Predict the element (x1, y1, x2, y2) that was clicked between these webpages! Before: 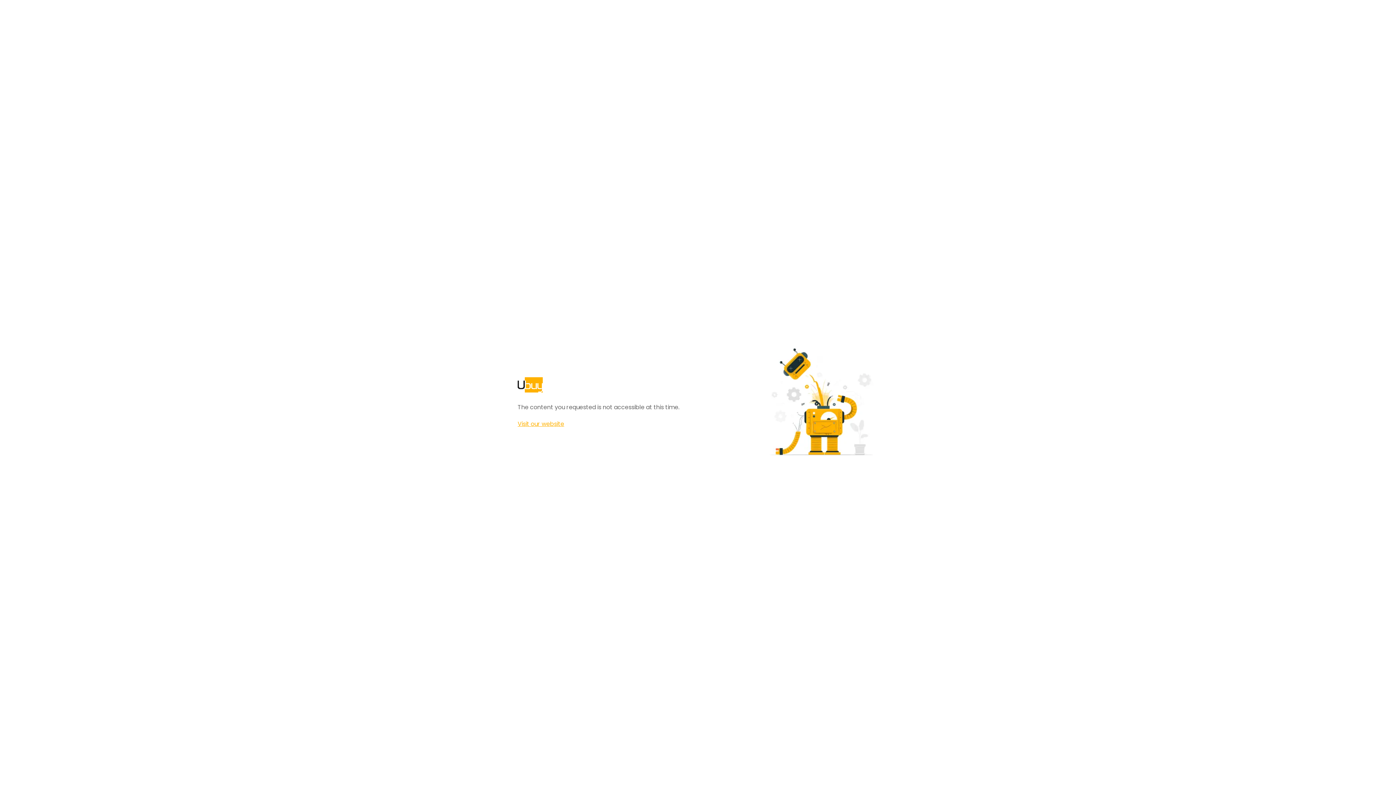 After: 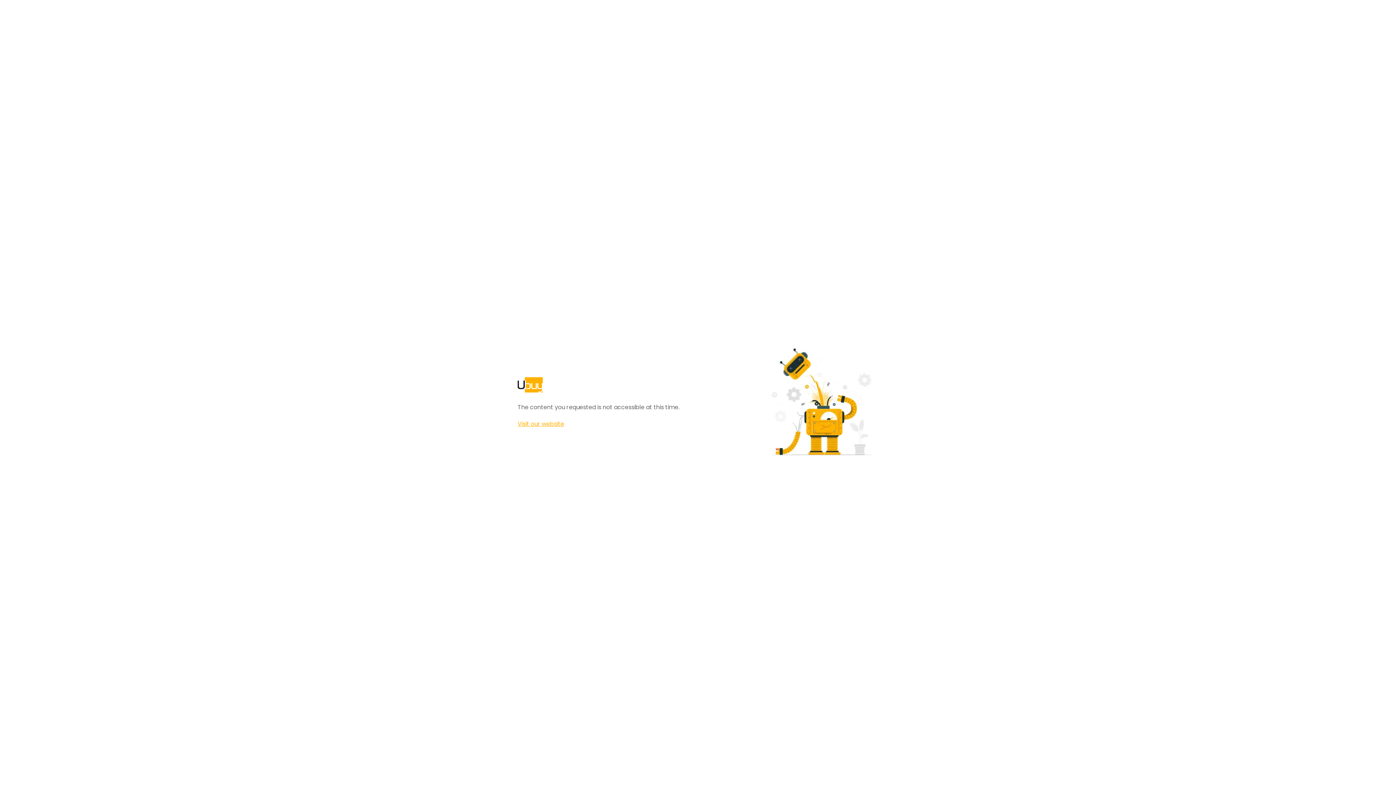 Action: label: Visit our website bbox: (517, 420, 564, 428)